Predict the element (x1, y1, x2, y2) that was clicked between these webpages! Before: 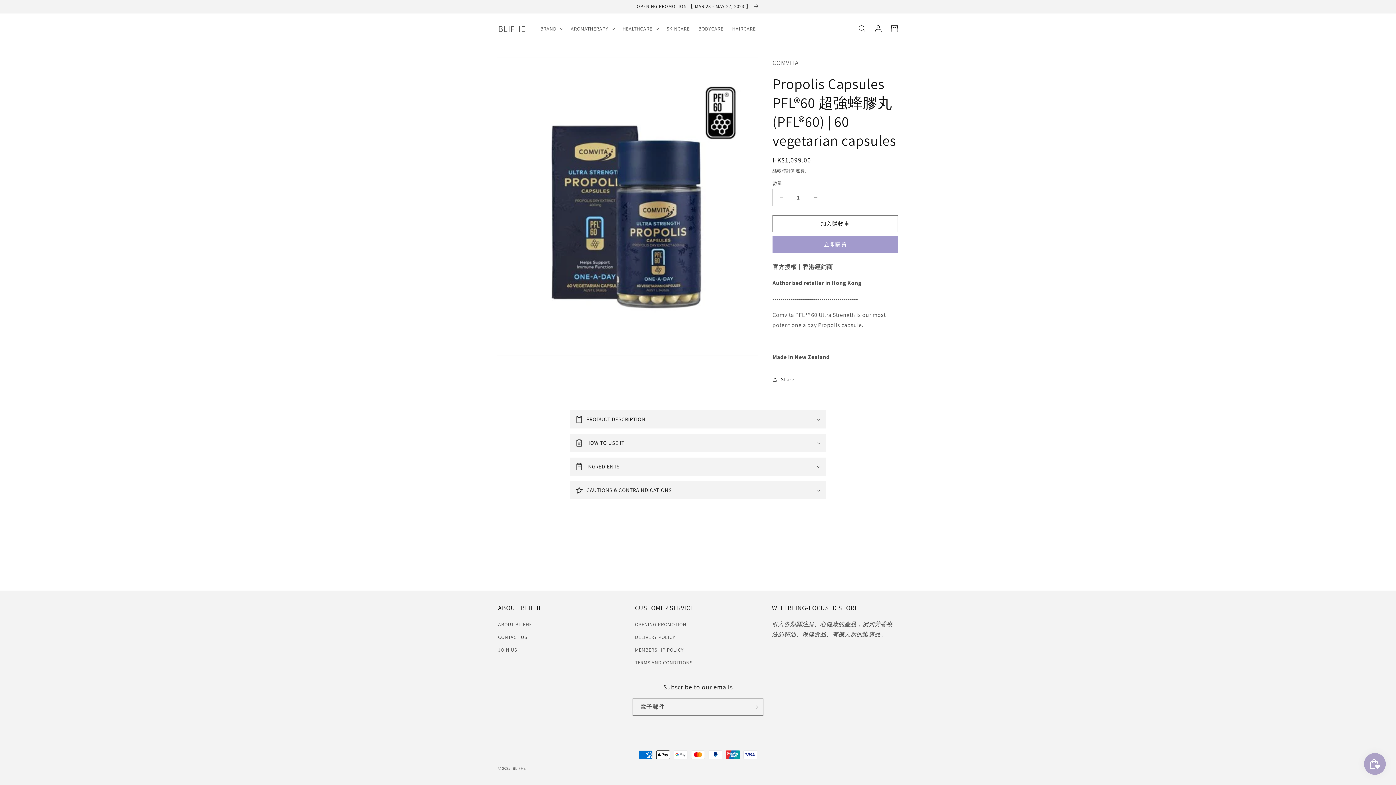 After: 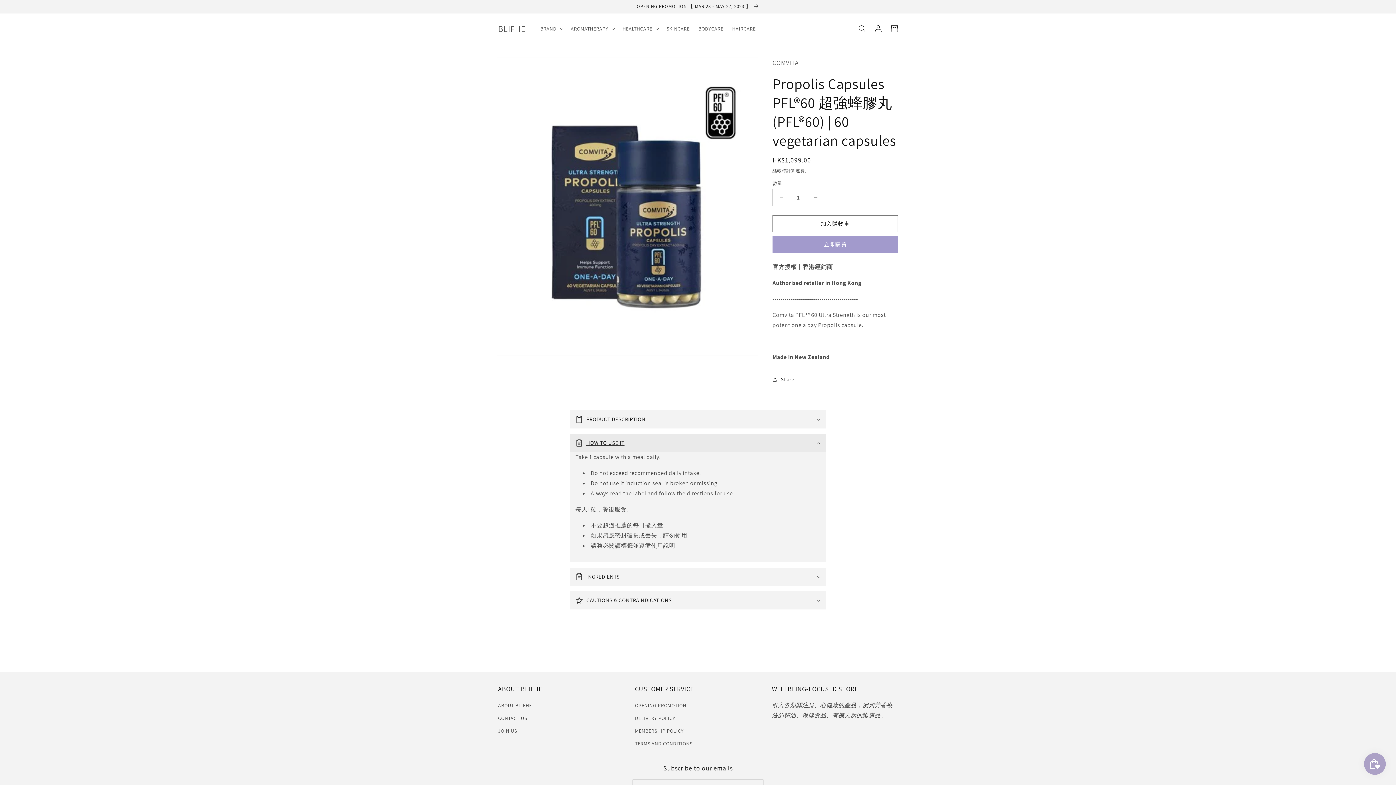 Action: bbox: (570, 434, 826, 452) label: HOW TO USE IT